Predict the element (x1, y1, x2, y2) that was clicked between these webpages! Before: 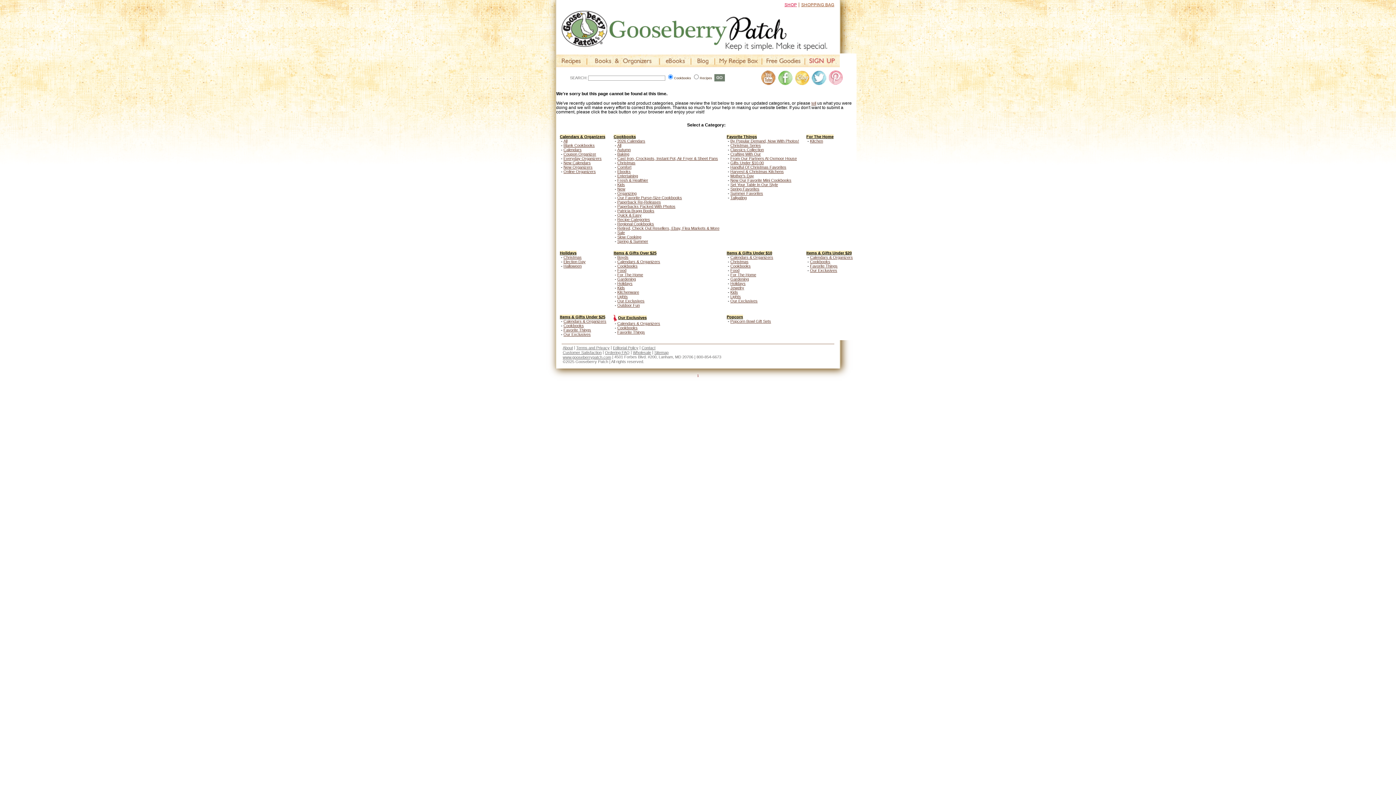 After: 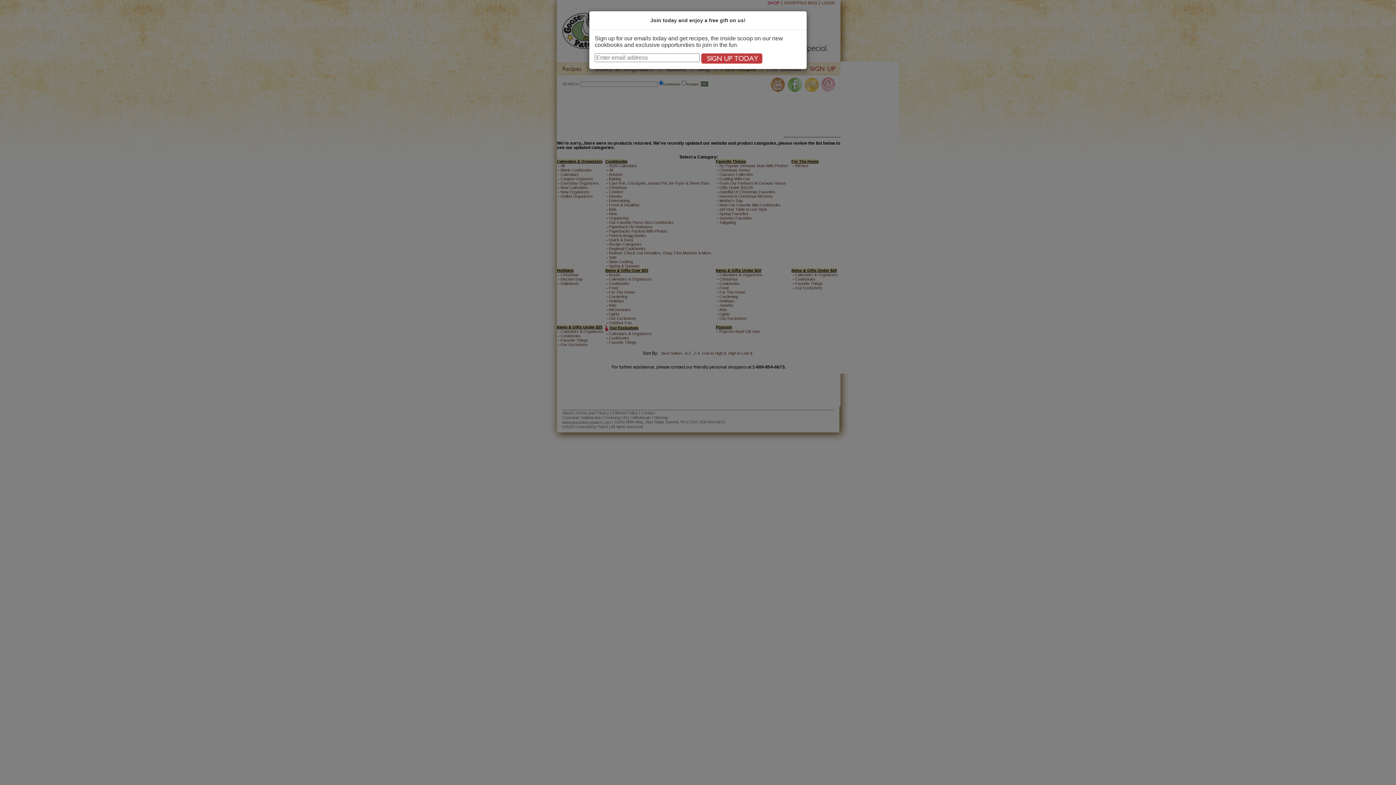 Action: bbox: (810, 138, 823, 143) label: Kitchen